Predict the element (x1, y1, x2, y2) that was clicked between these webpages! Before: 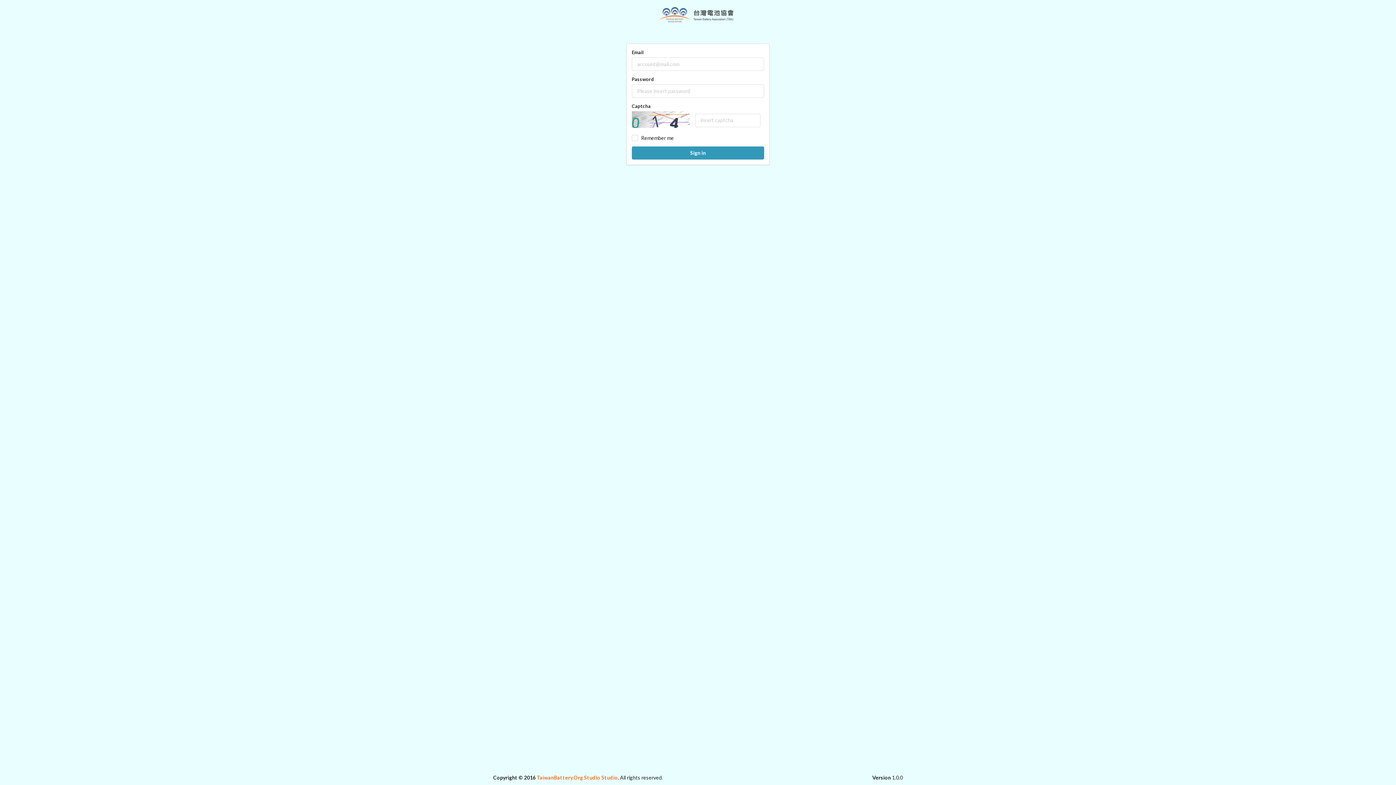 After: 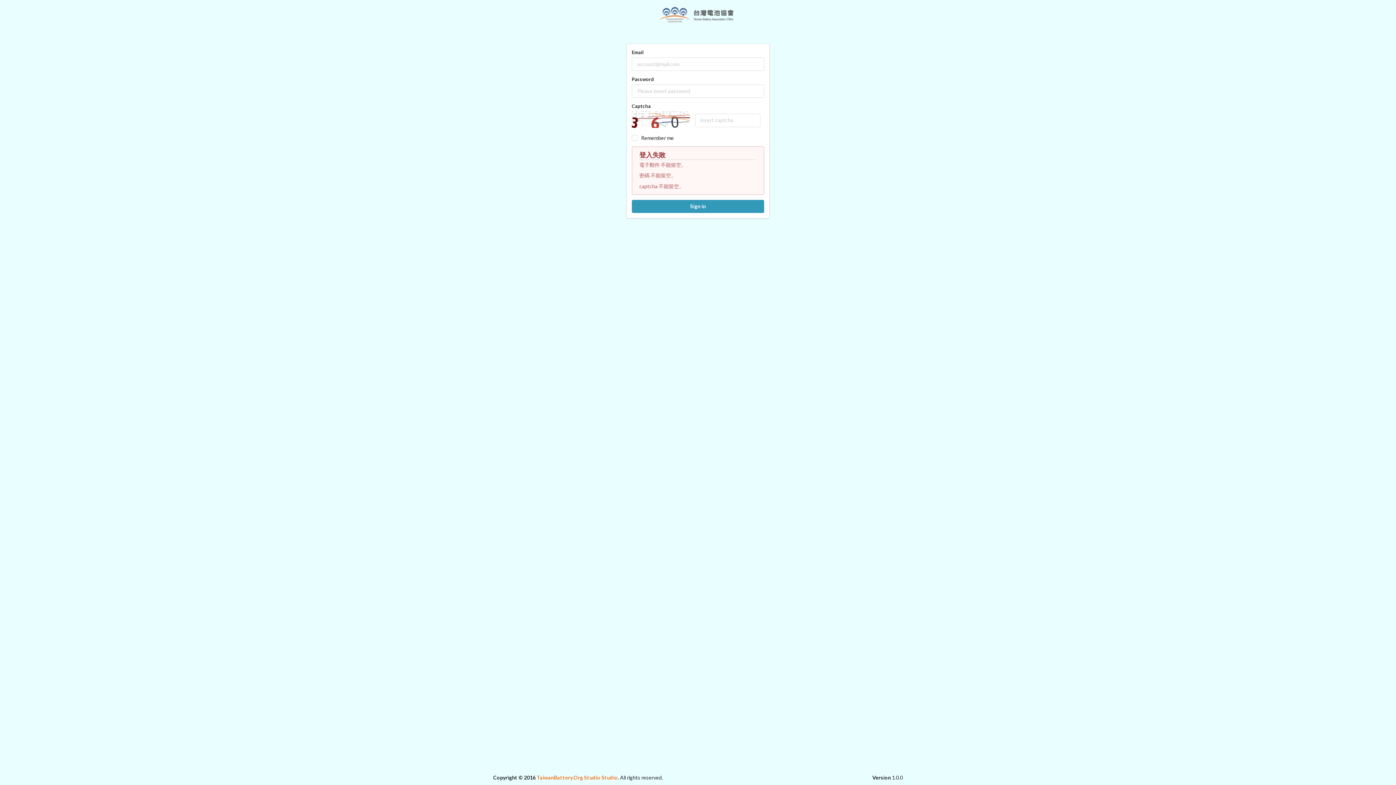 Action: label: Sign in bbox: (631, 146, 764, 159)